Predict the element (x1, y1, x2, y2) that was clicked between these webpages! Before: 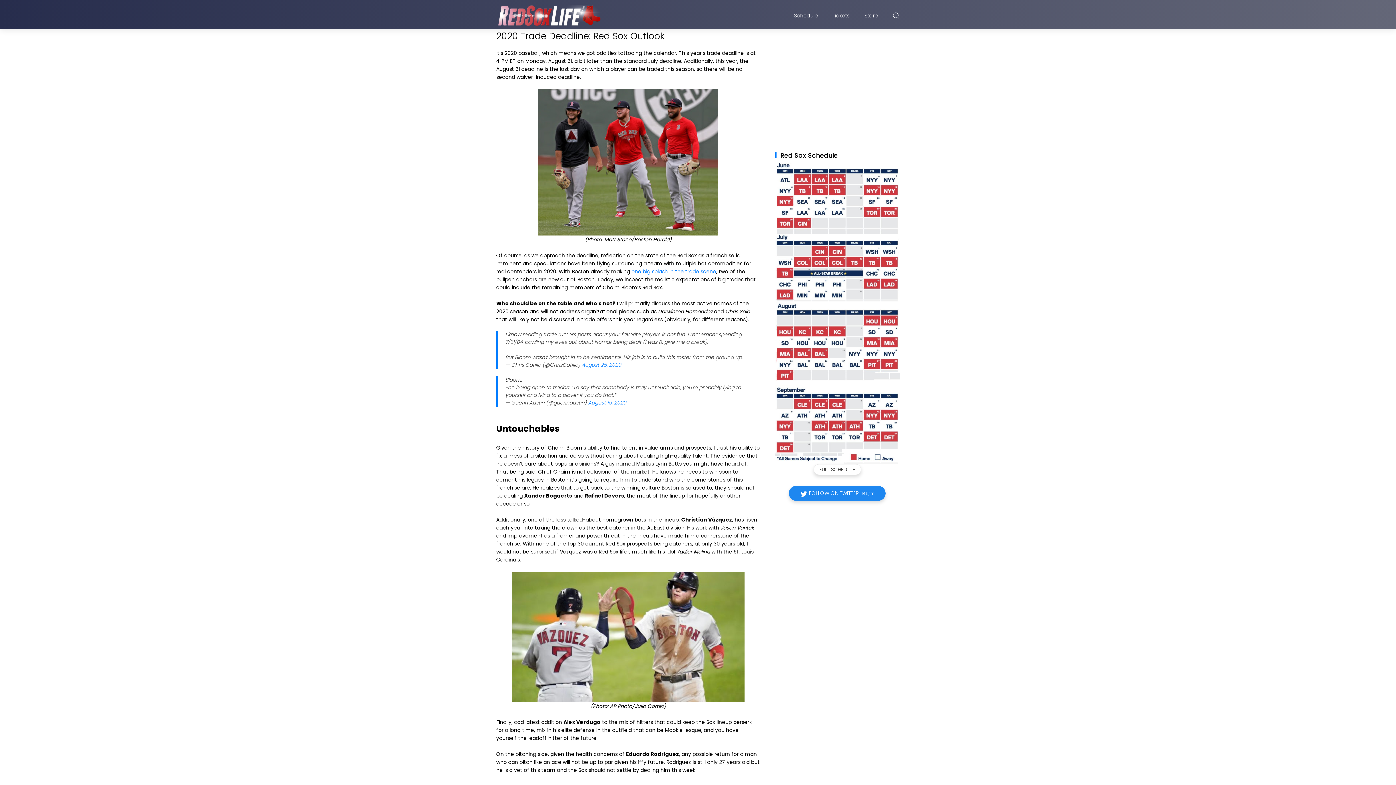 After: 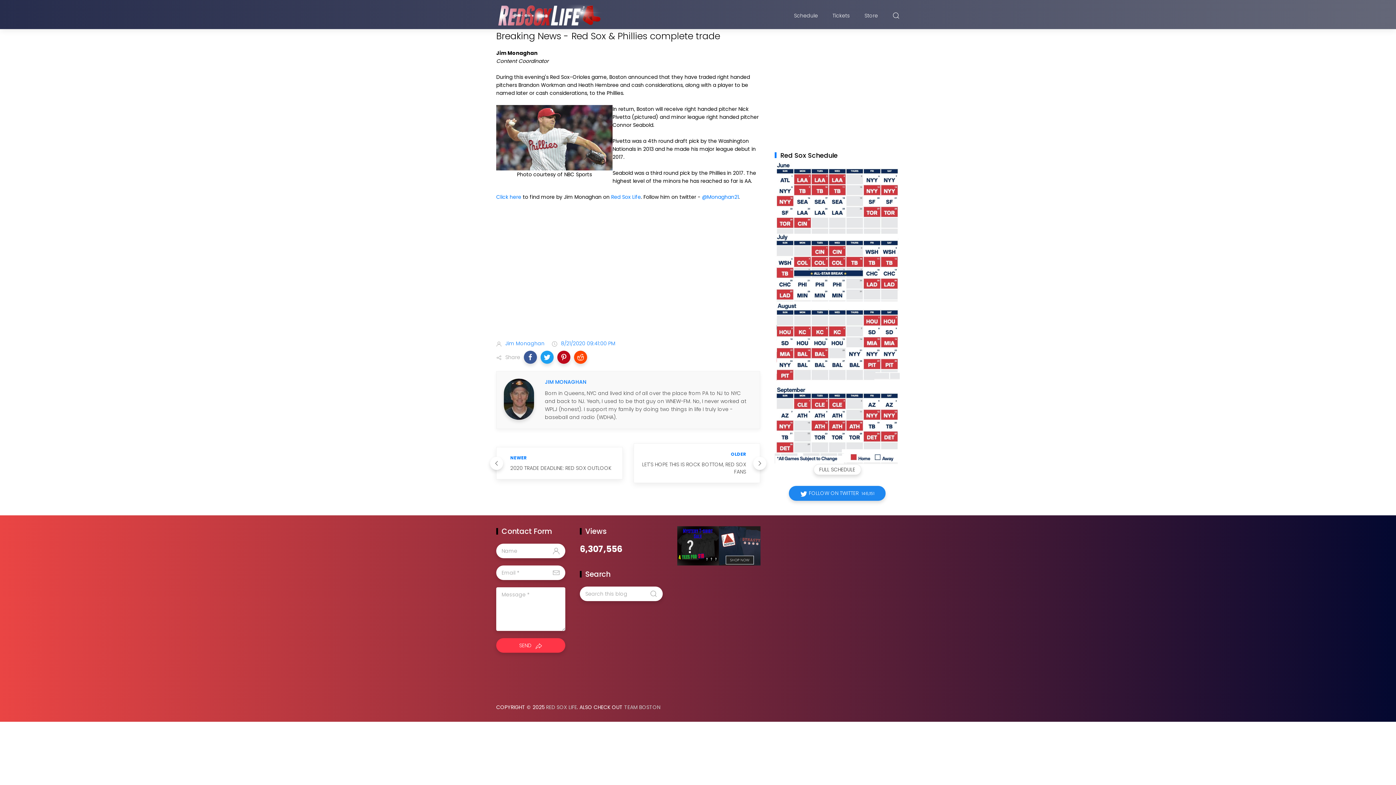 Action: label: one big splash in the trade scene bbox: (631, 268, 716, 275)